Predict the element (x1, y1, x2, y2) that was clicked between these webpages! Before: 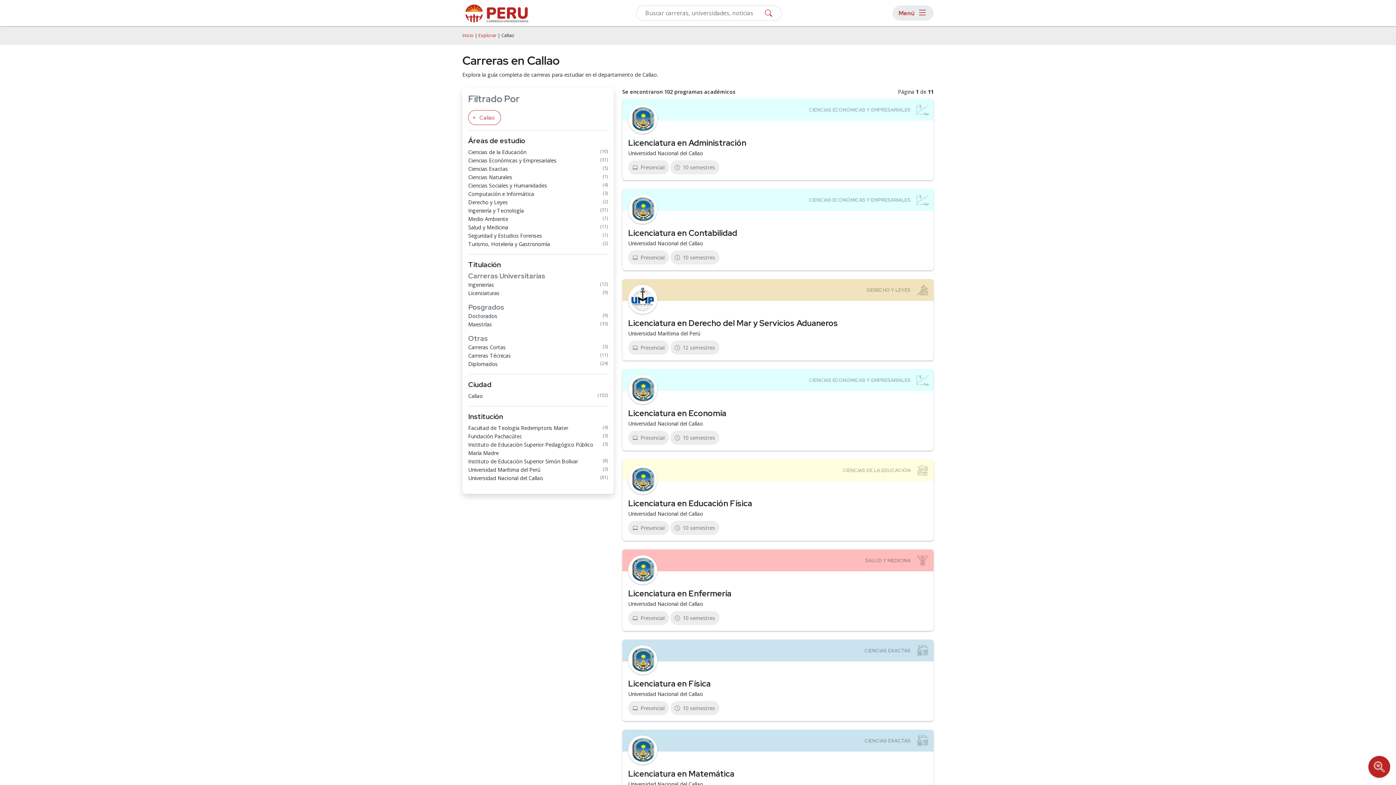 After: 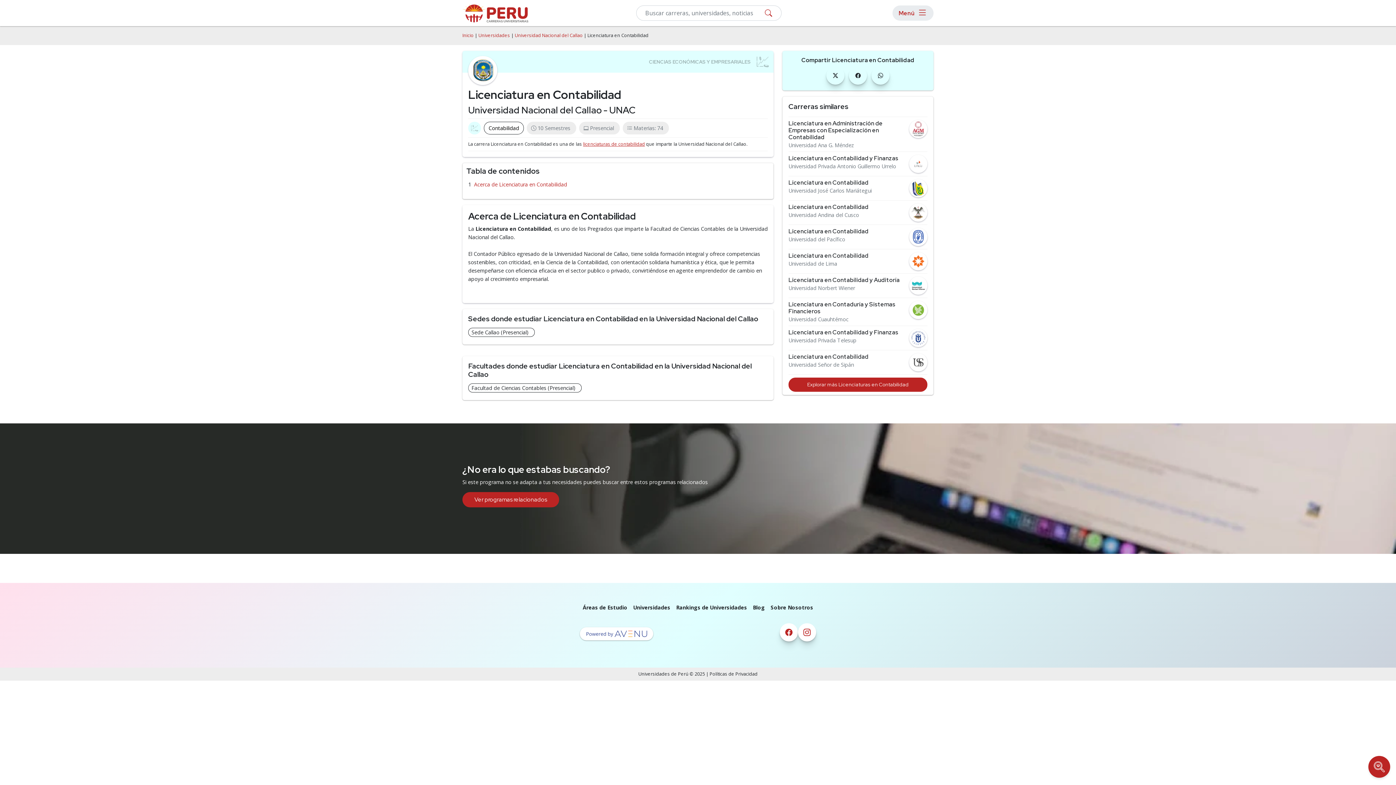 Action: bbox: (628, 227, 737, 238) label: Licenciatura en Contabilidad